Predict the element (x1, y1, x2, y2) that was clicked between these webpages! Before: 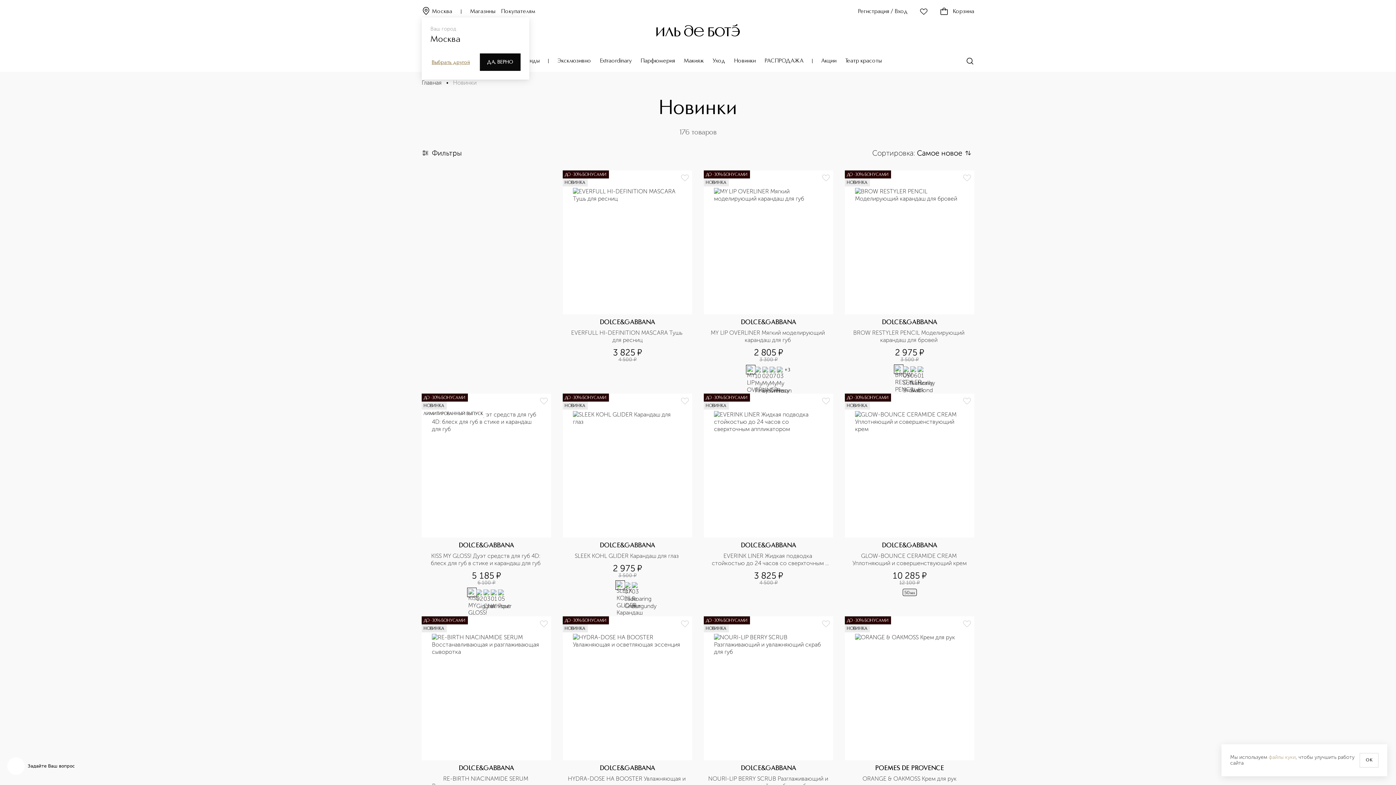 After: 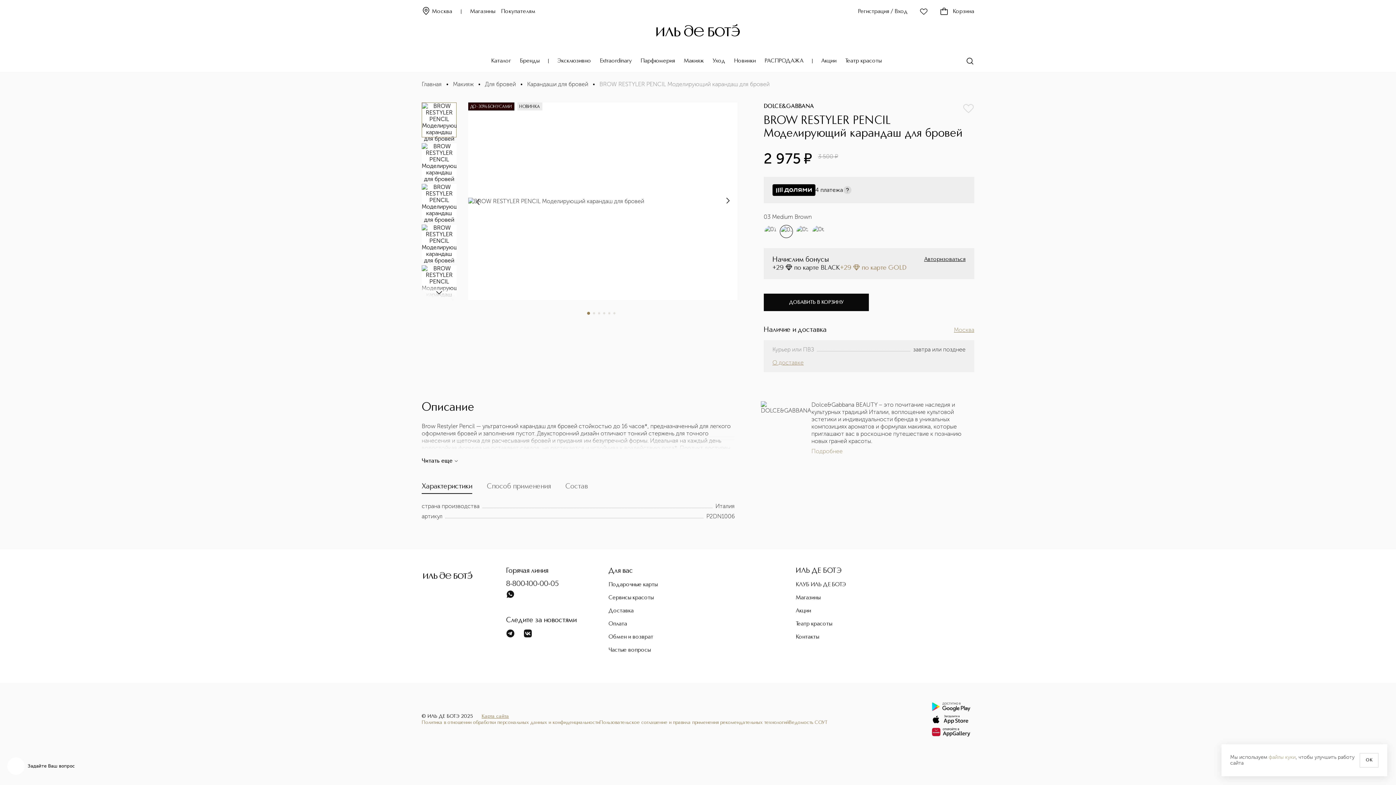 Action: label: ДО -30% БОНУСАМИ
НОВИНКА bbox: (845, 170, 974, 314)